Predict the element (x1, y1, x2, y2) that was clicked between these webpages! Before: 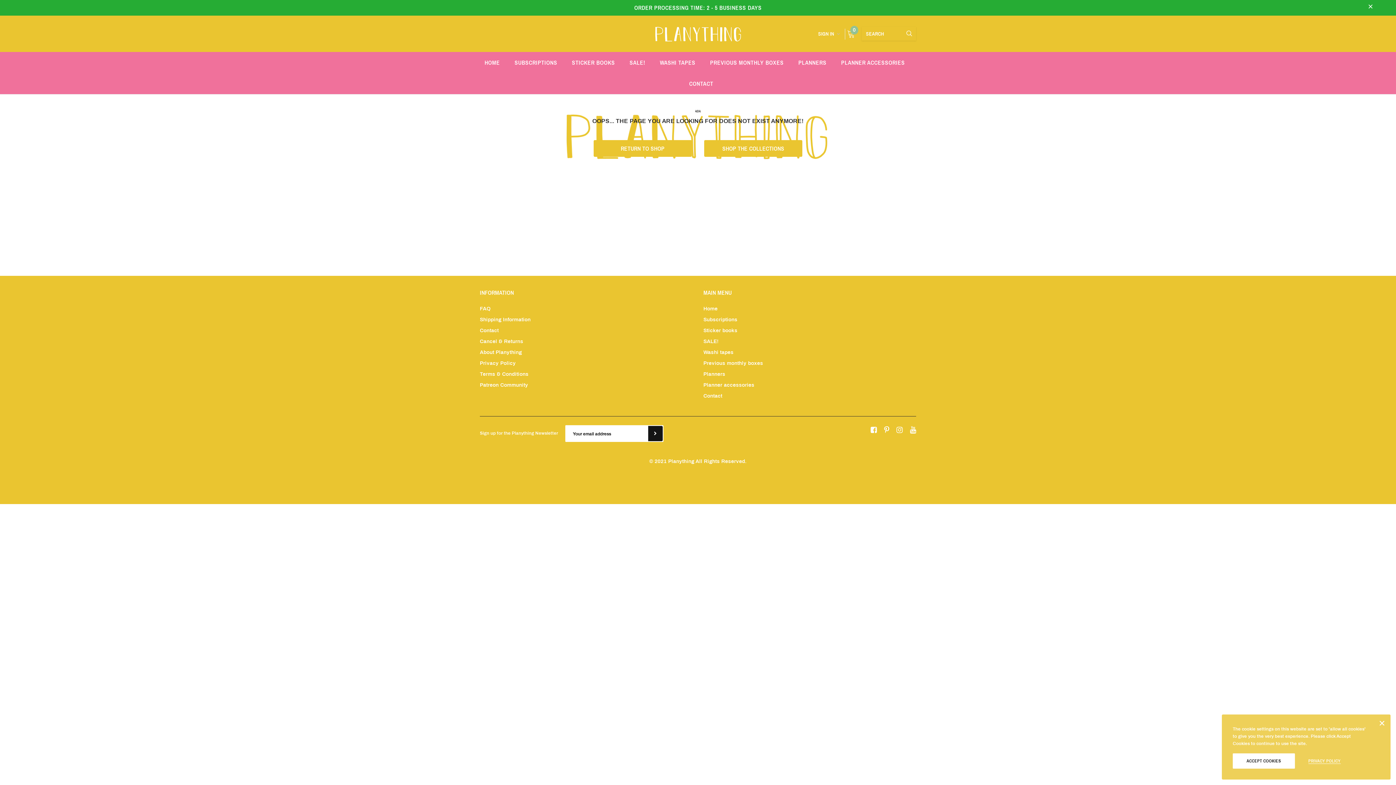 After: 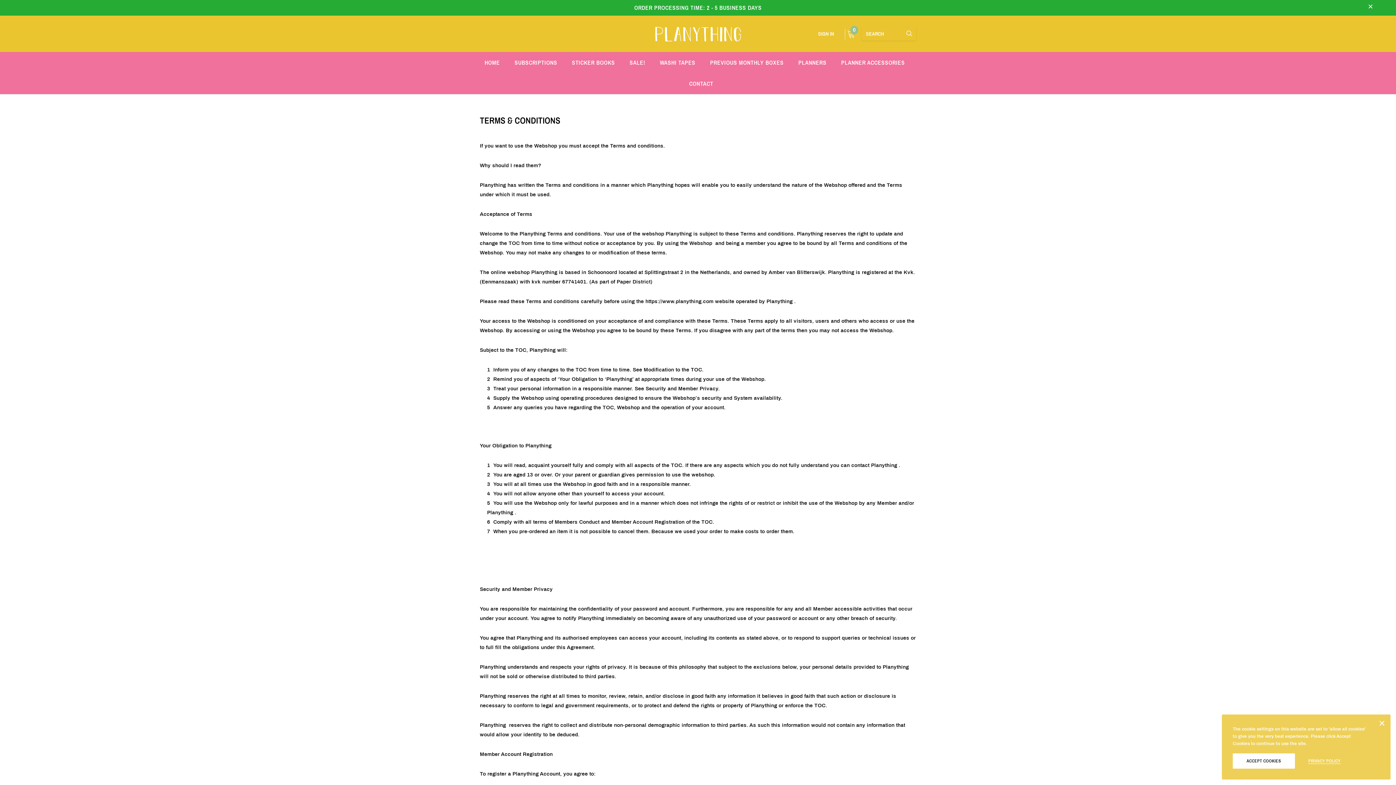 Action: bbox: (480, 369, 528, 379) label: Terms & Conditions